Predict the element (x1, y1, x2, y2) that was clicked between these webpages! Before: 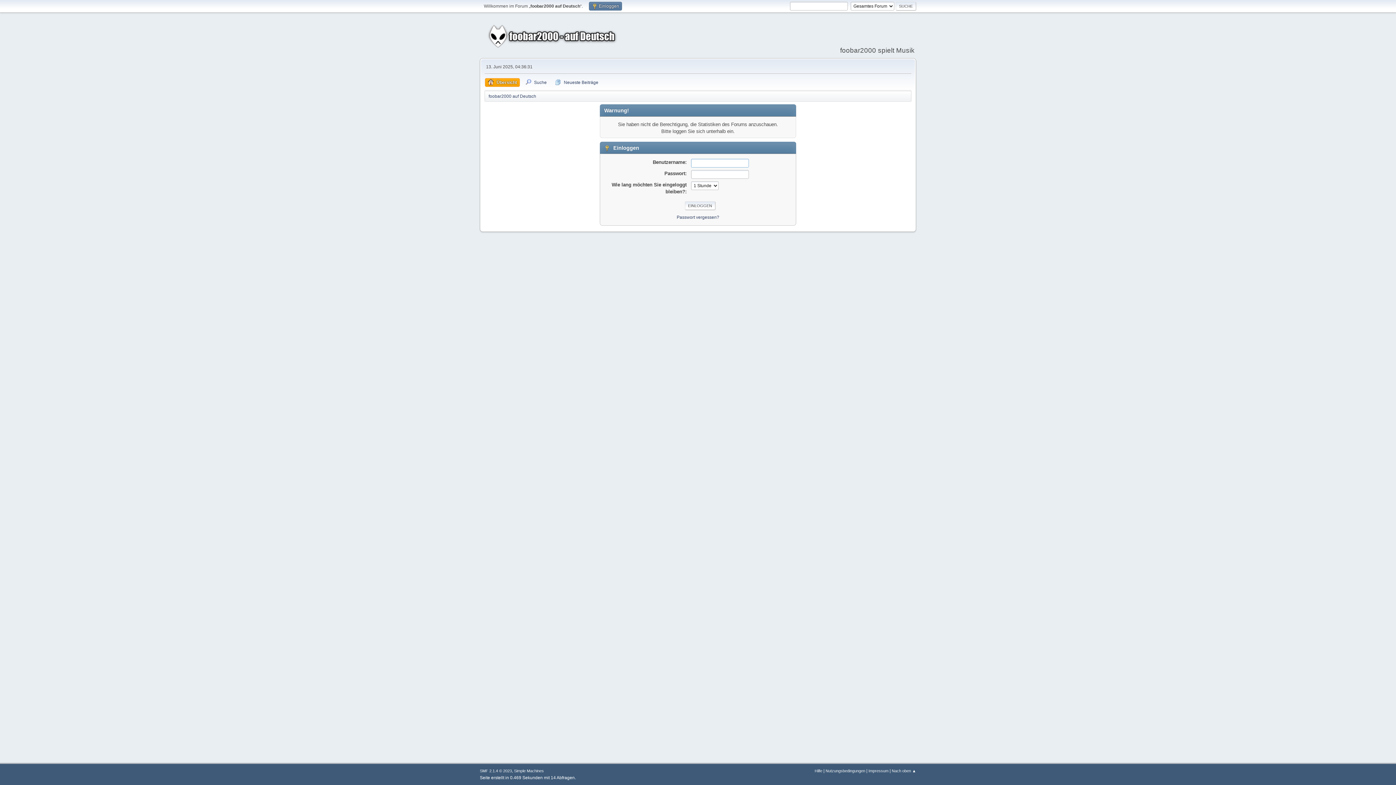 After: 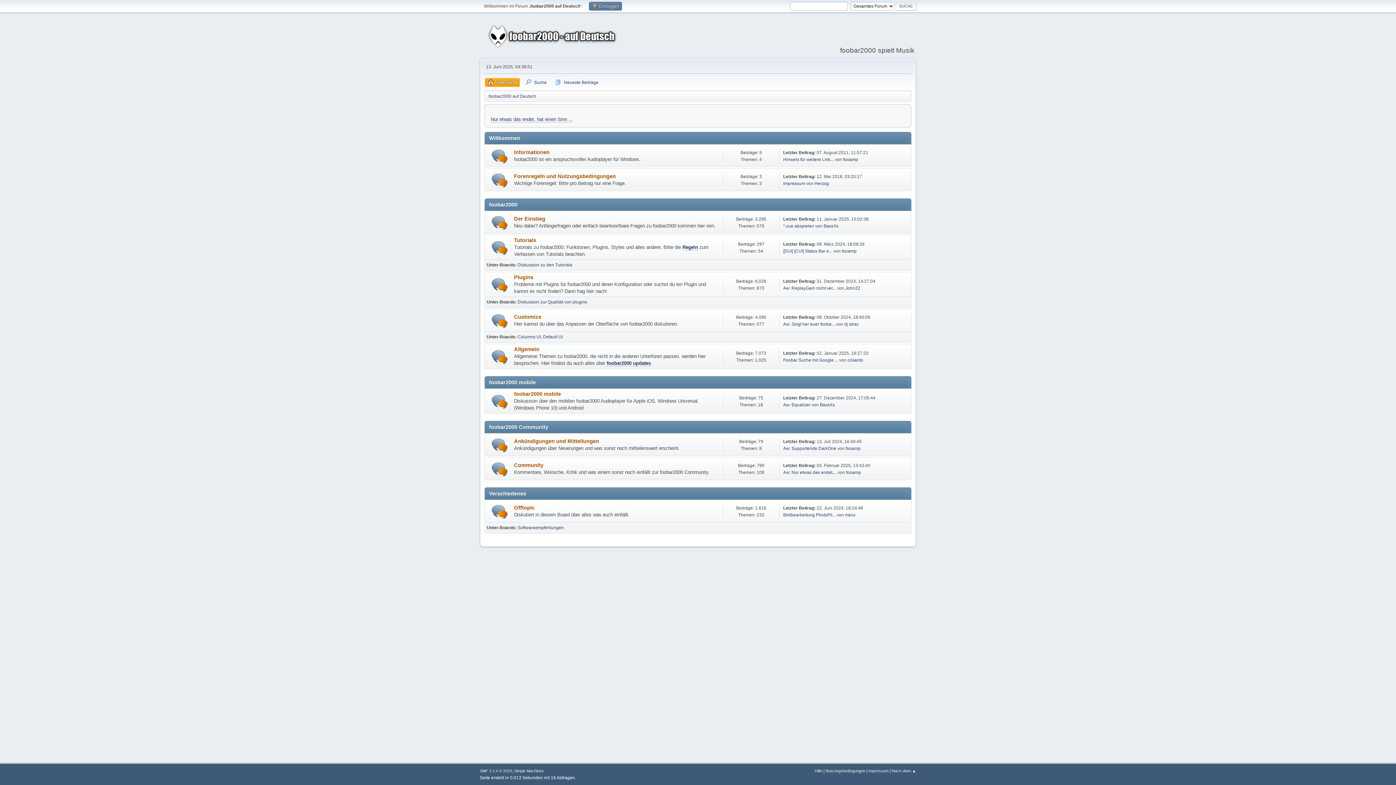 Action: label: foobar2000 auf Deutsch bbox: (488, 89, 536, 100)